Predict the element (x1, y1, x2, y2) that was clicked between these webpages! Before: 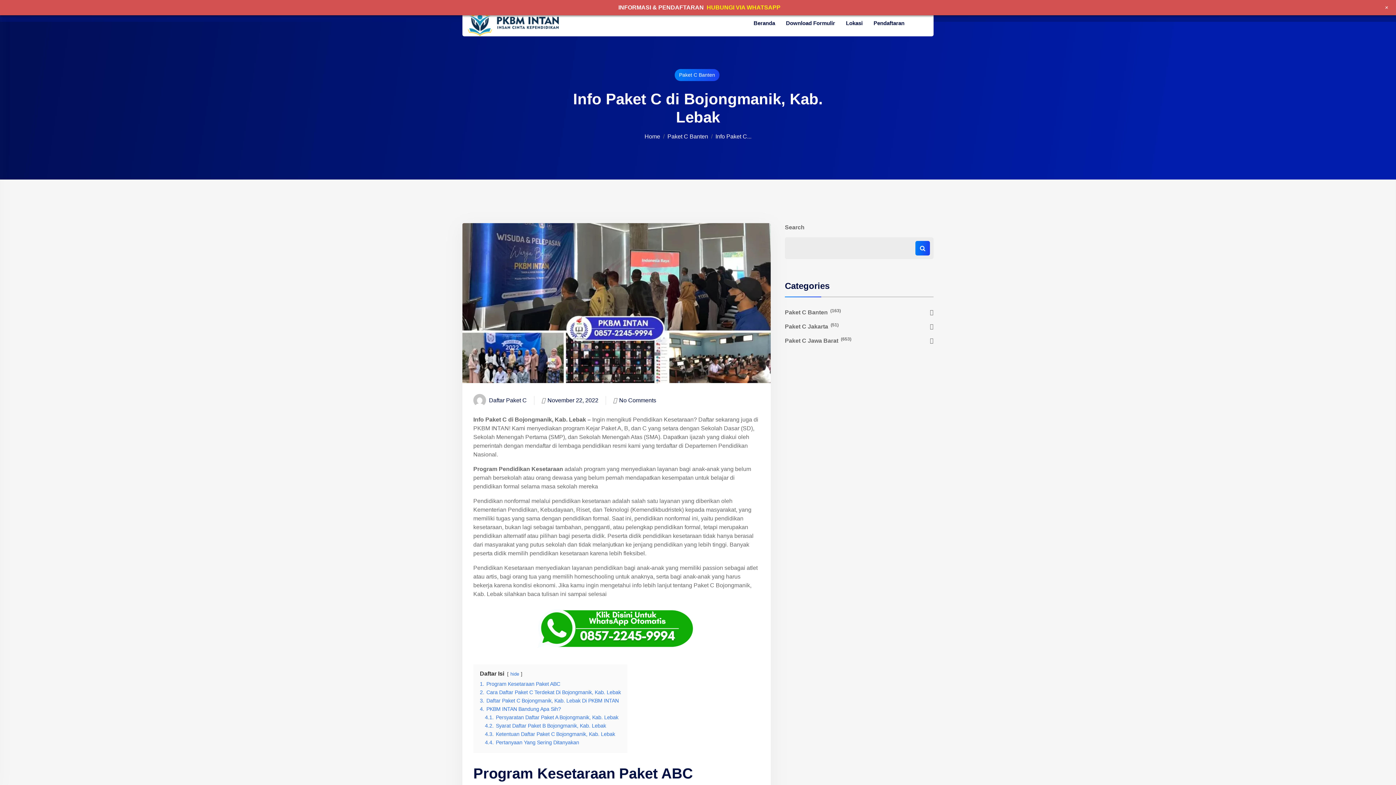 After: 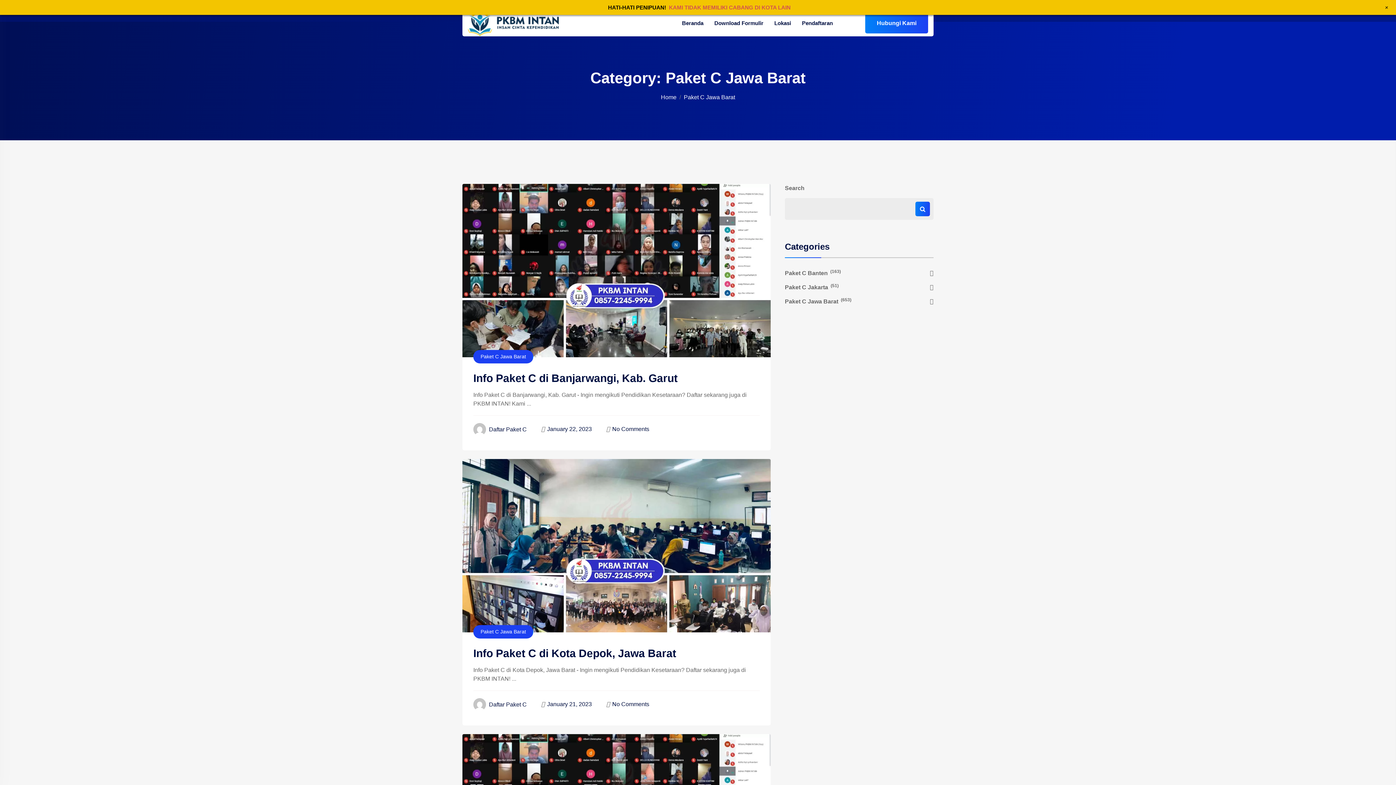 Action: label: Paket C Jawa Barat (653) bbox: (785, 336, 933, 345)